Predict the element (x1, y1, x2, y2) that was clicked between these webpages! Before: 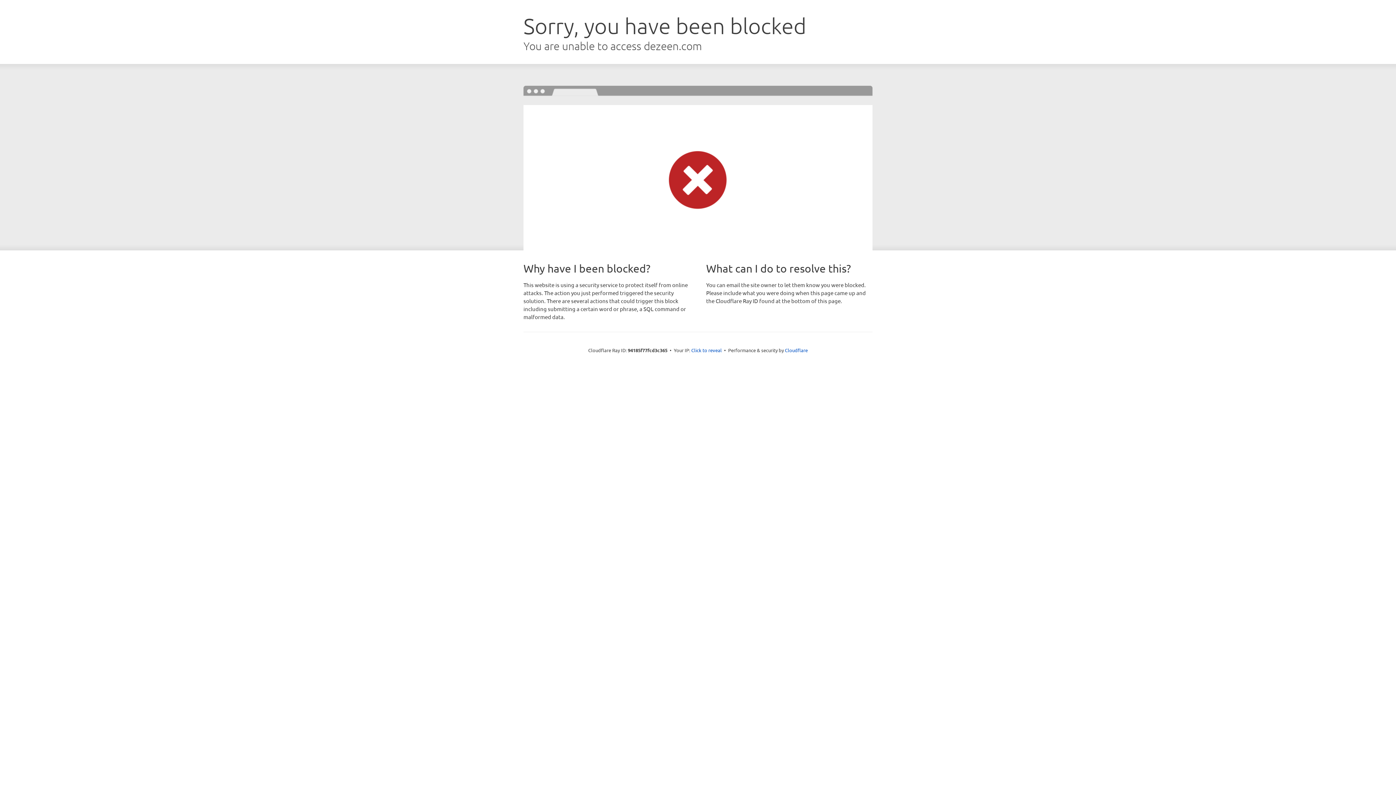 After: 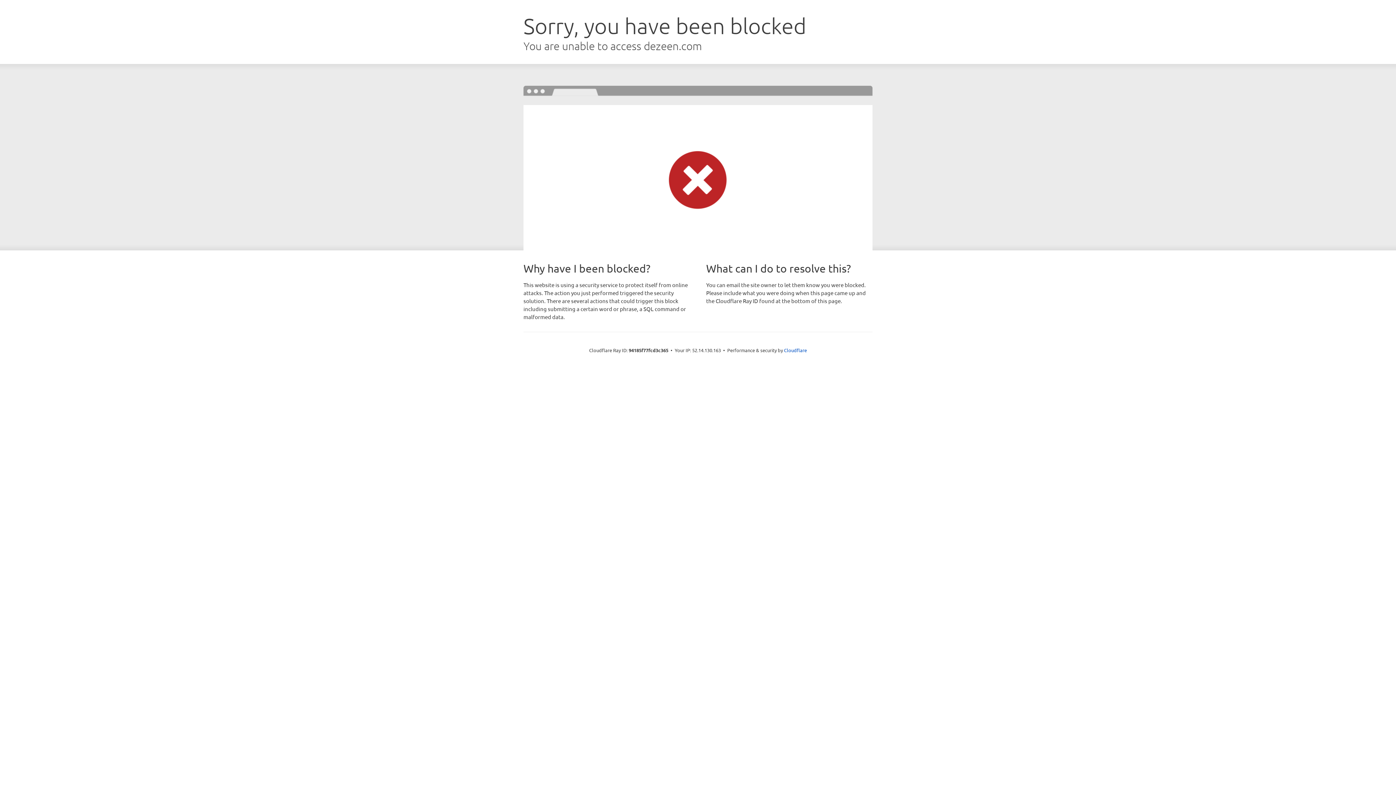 Action: bbox: (691, 346, 722, 353) label: Click to reveal